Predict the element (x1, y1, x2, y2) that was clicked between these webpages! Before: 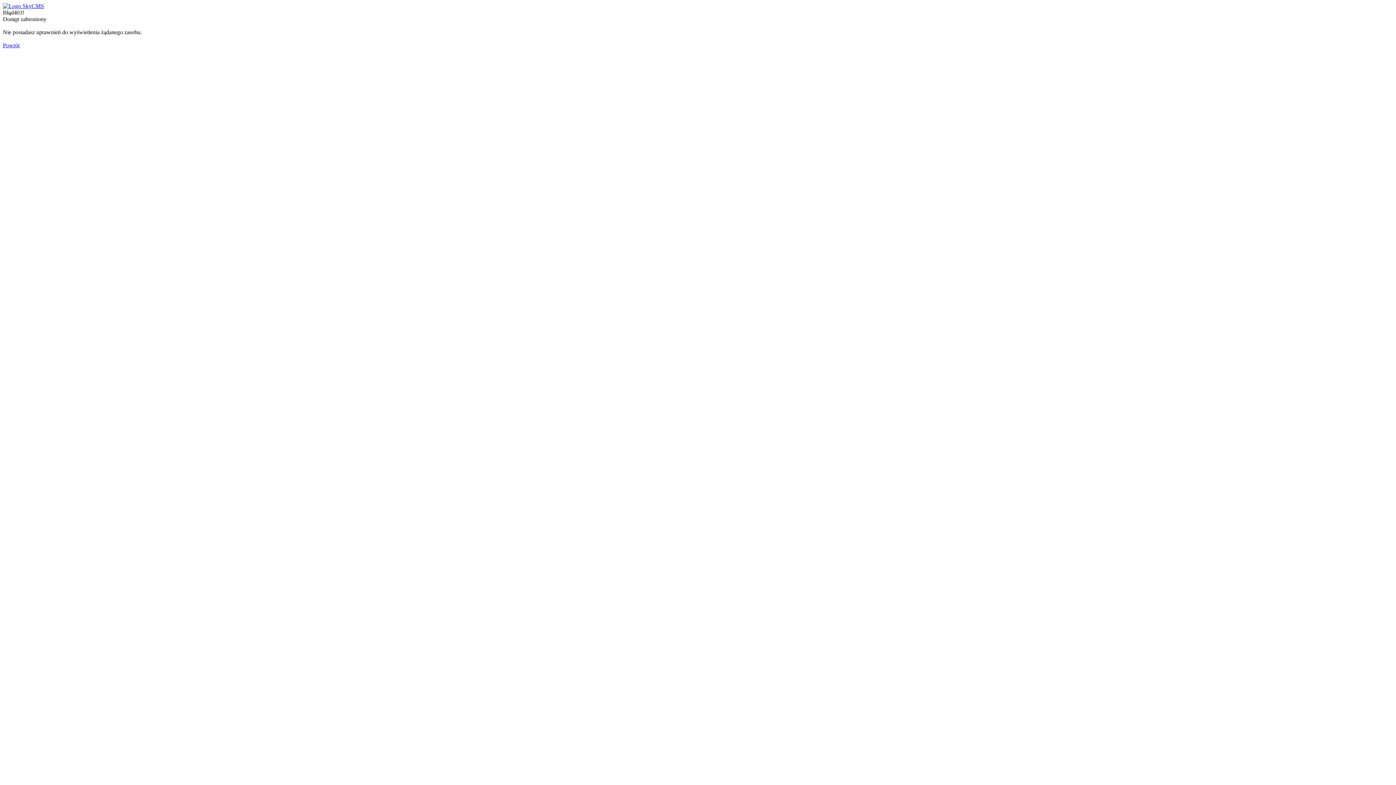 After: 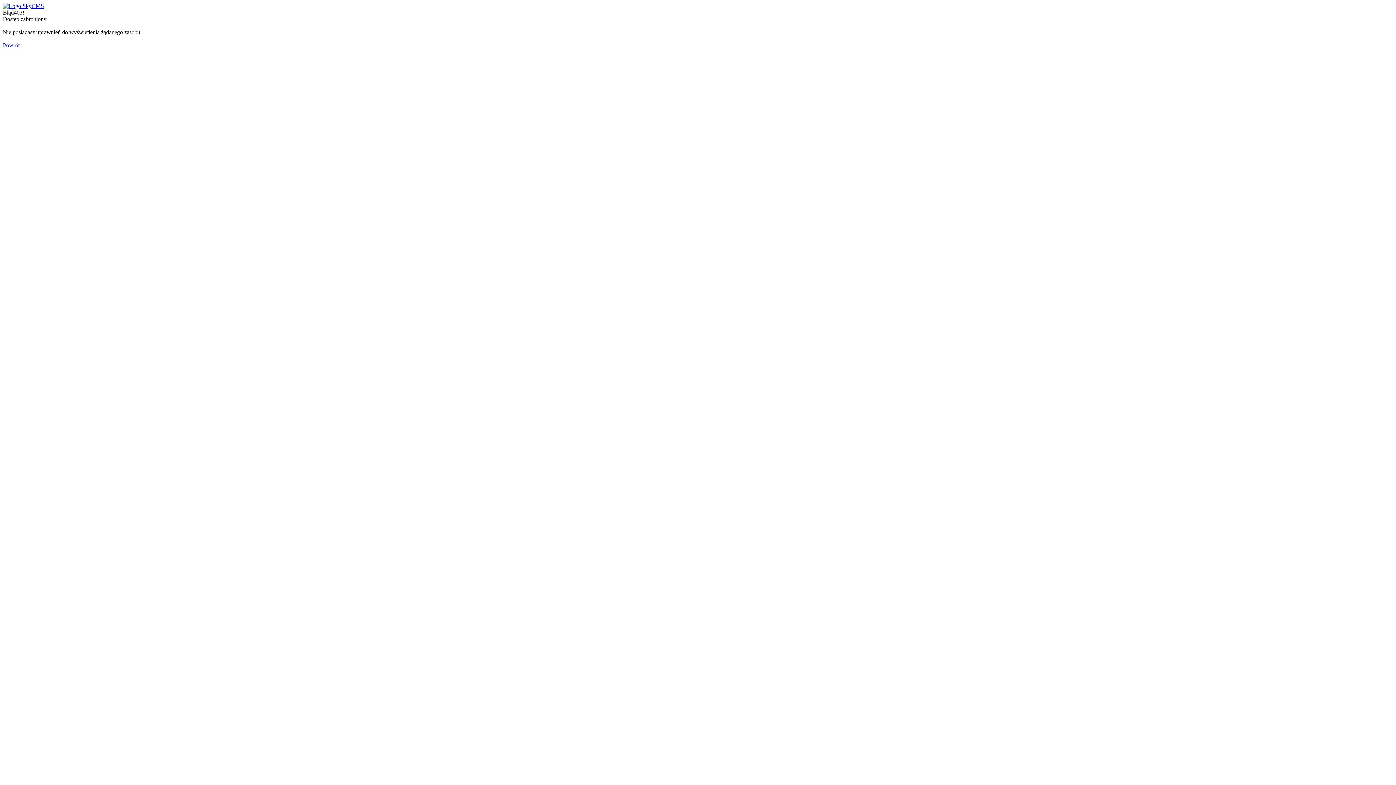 Action: bbox: (2, 2, 44, 9)